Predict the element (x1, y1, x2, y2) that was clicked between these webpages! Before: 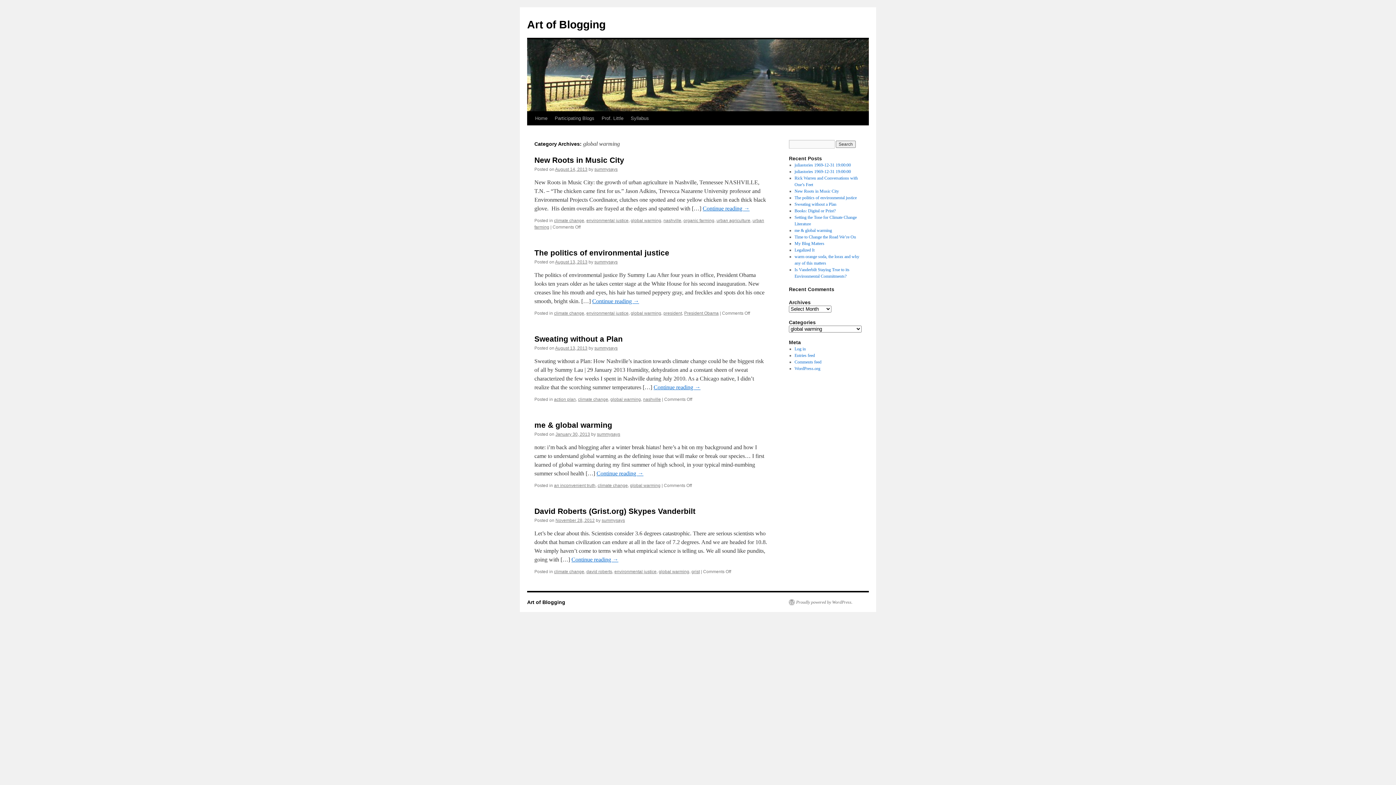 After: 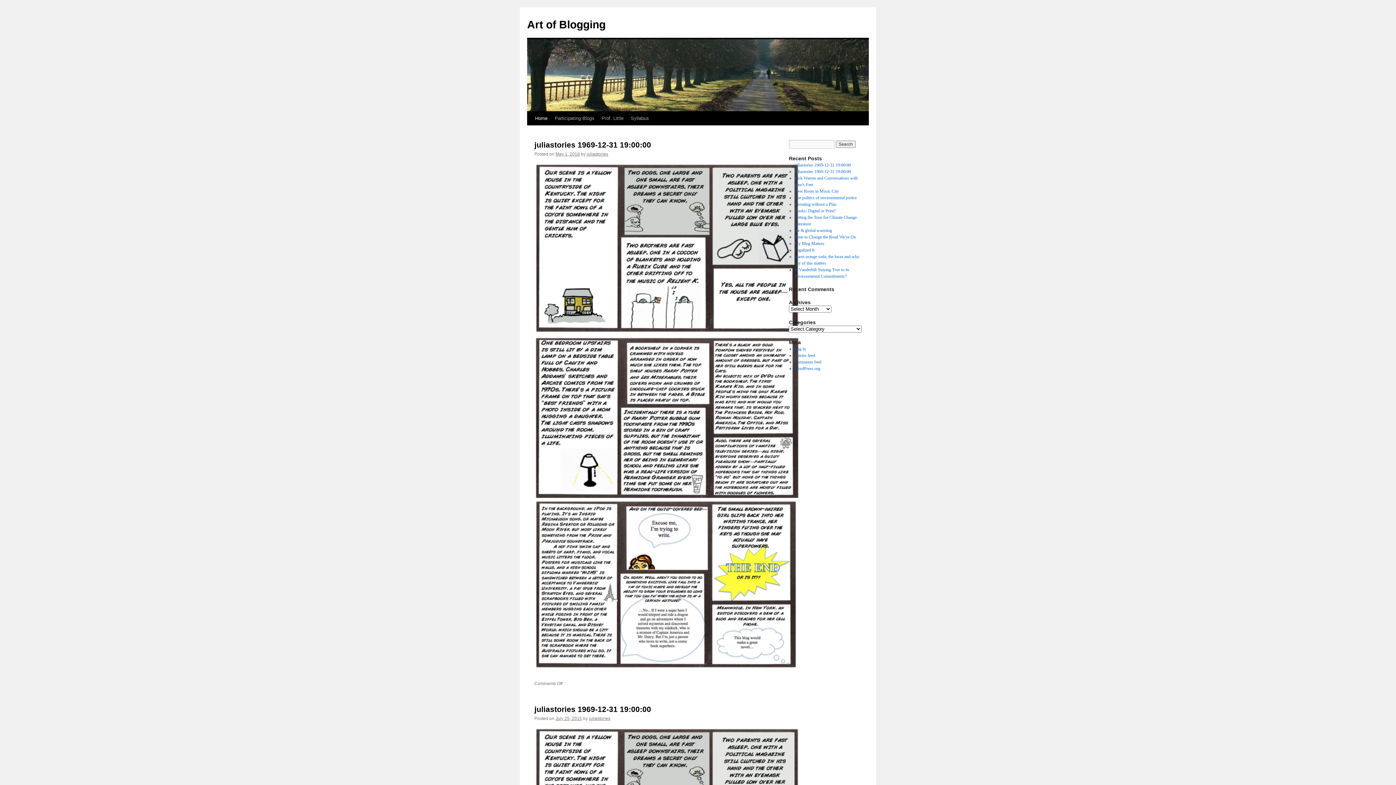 Action: bbox: (531, 111, 551, 125) label: Home